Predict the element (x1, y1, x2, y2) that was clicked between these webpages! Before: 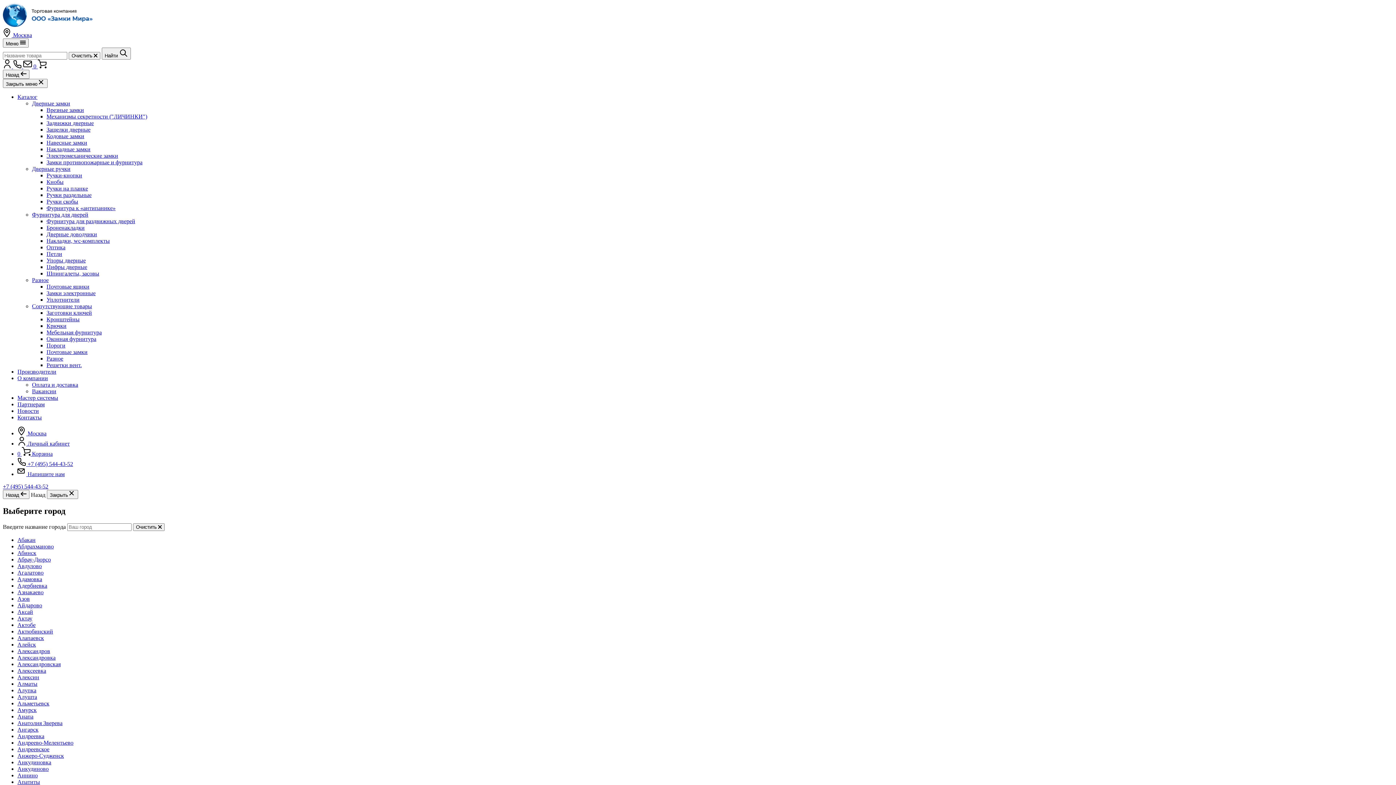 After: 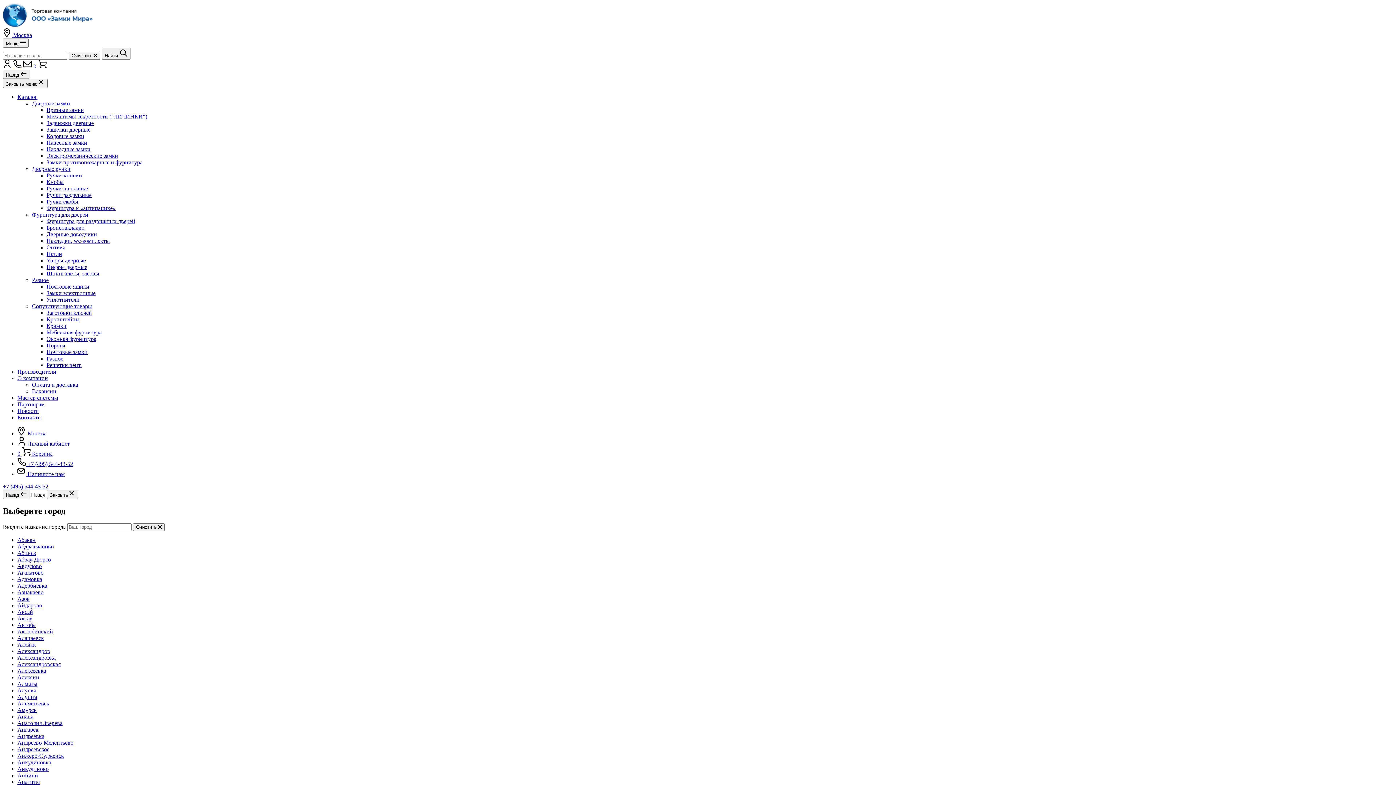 Action: bbox: (46, 172, 82, 178) label: Ручки-кнопки